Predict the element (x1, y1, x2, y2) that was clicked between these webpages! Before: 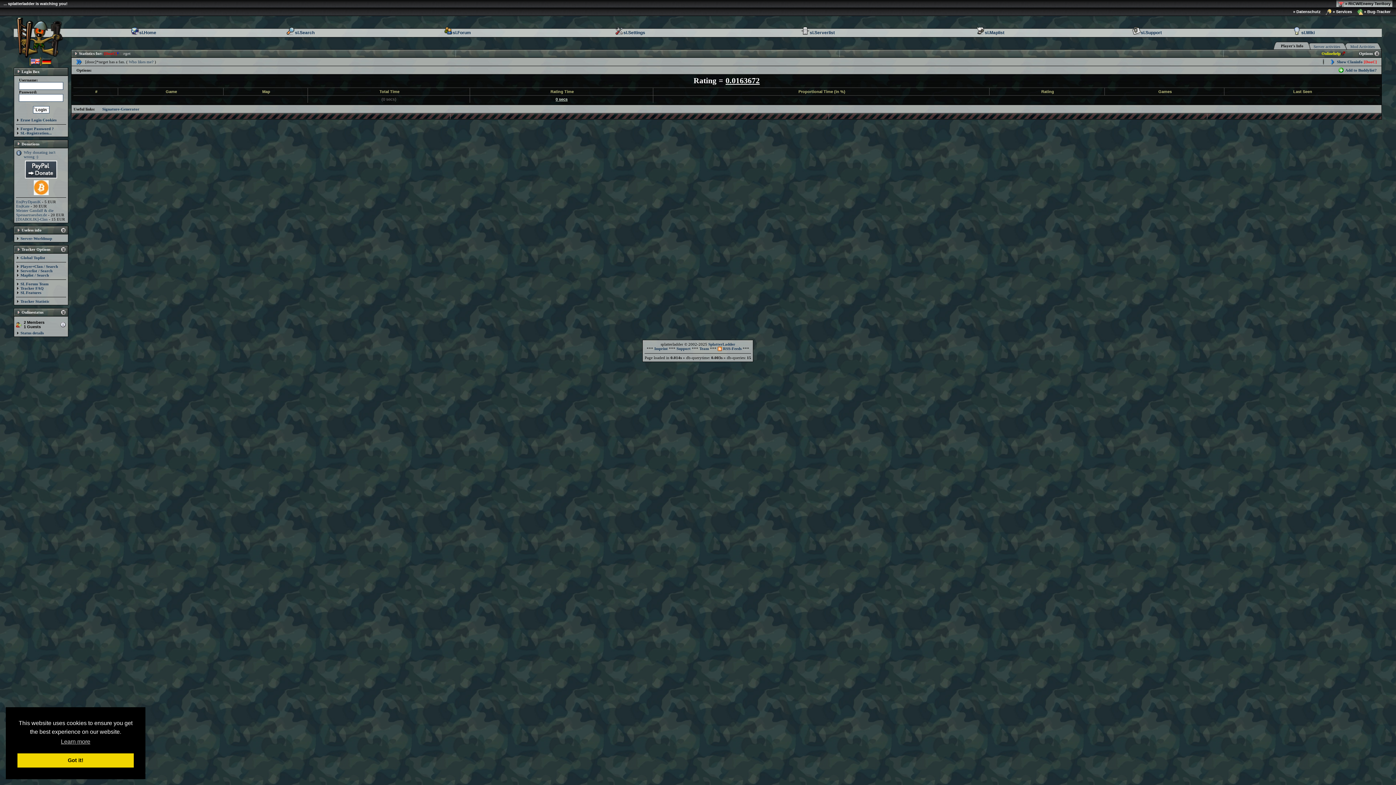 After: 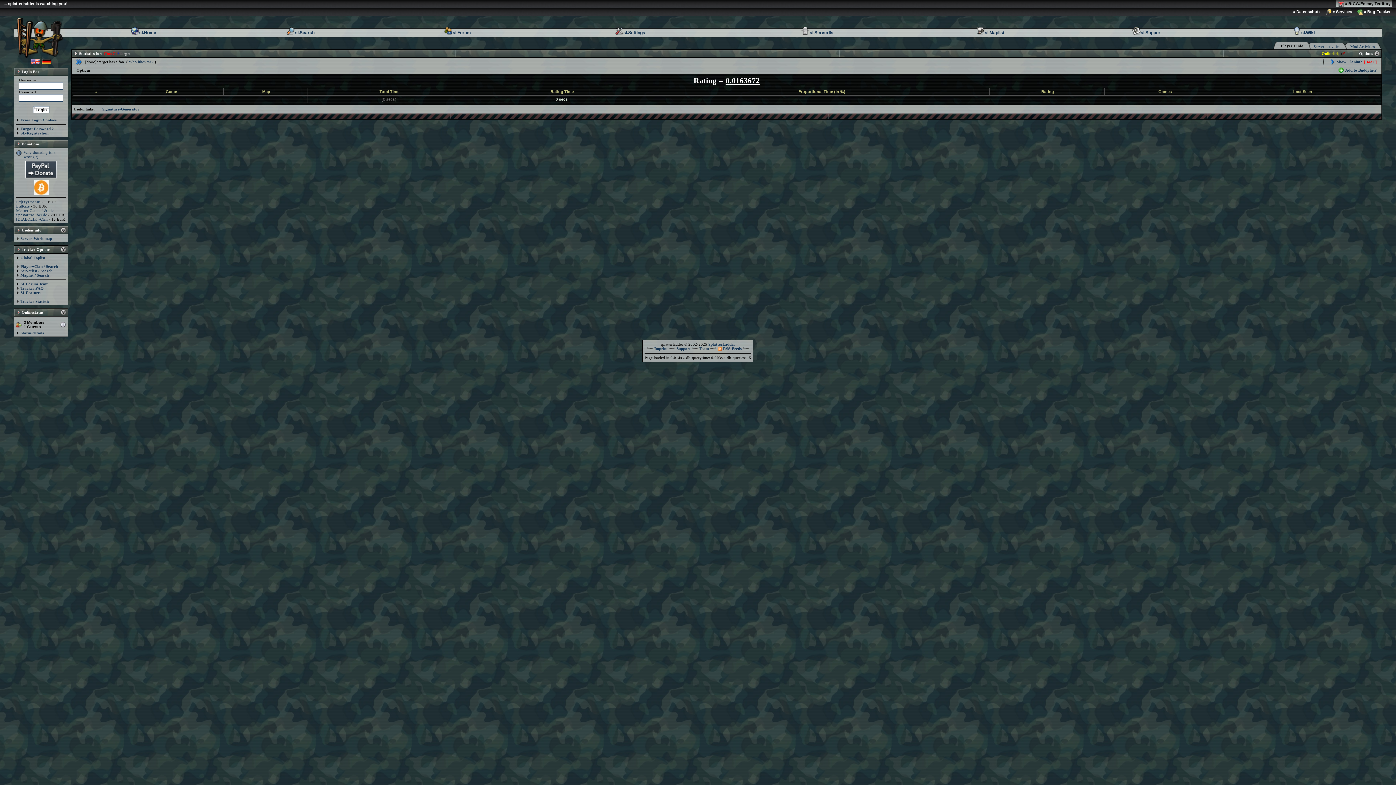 Action: label: dismiss cookie message bbox: (17, 753, 133, 768)